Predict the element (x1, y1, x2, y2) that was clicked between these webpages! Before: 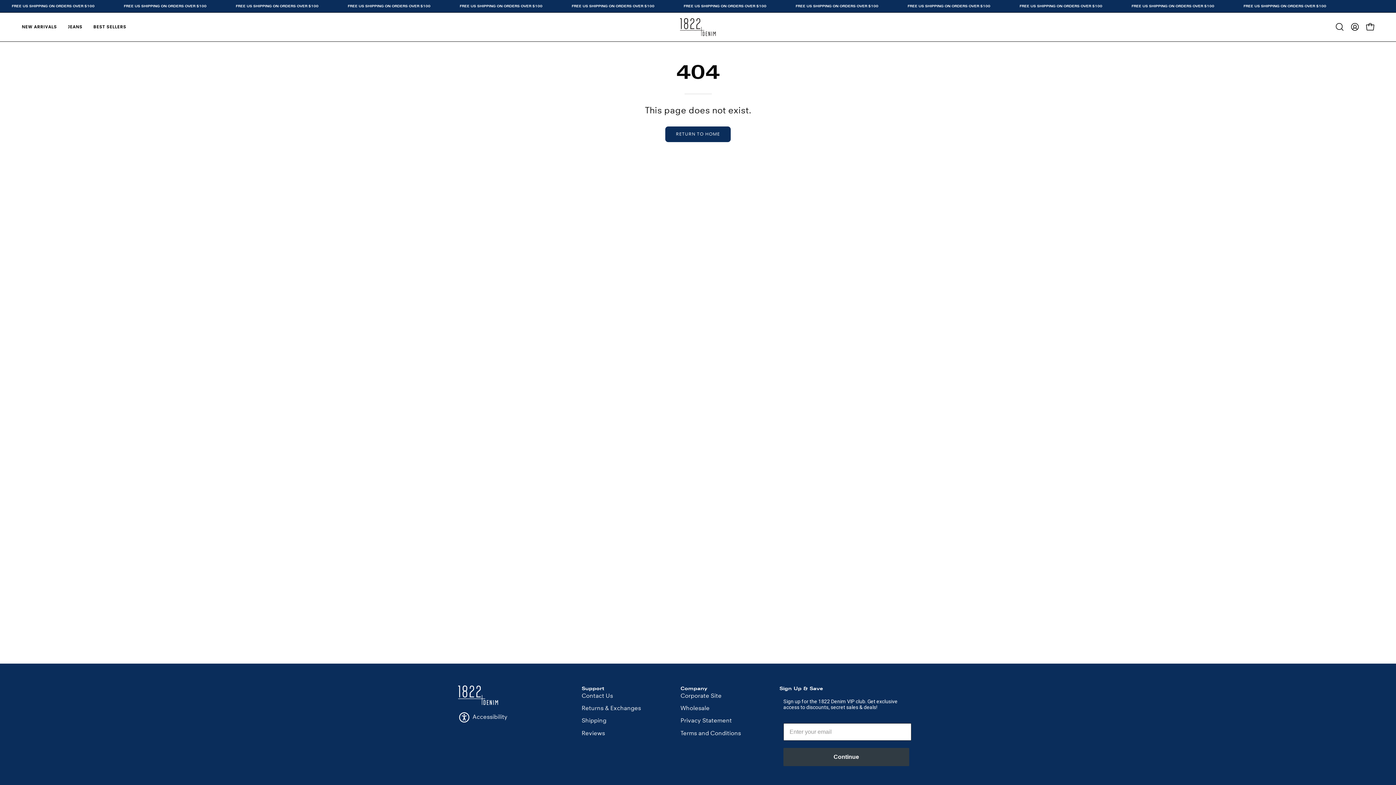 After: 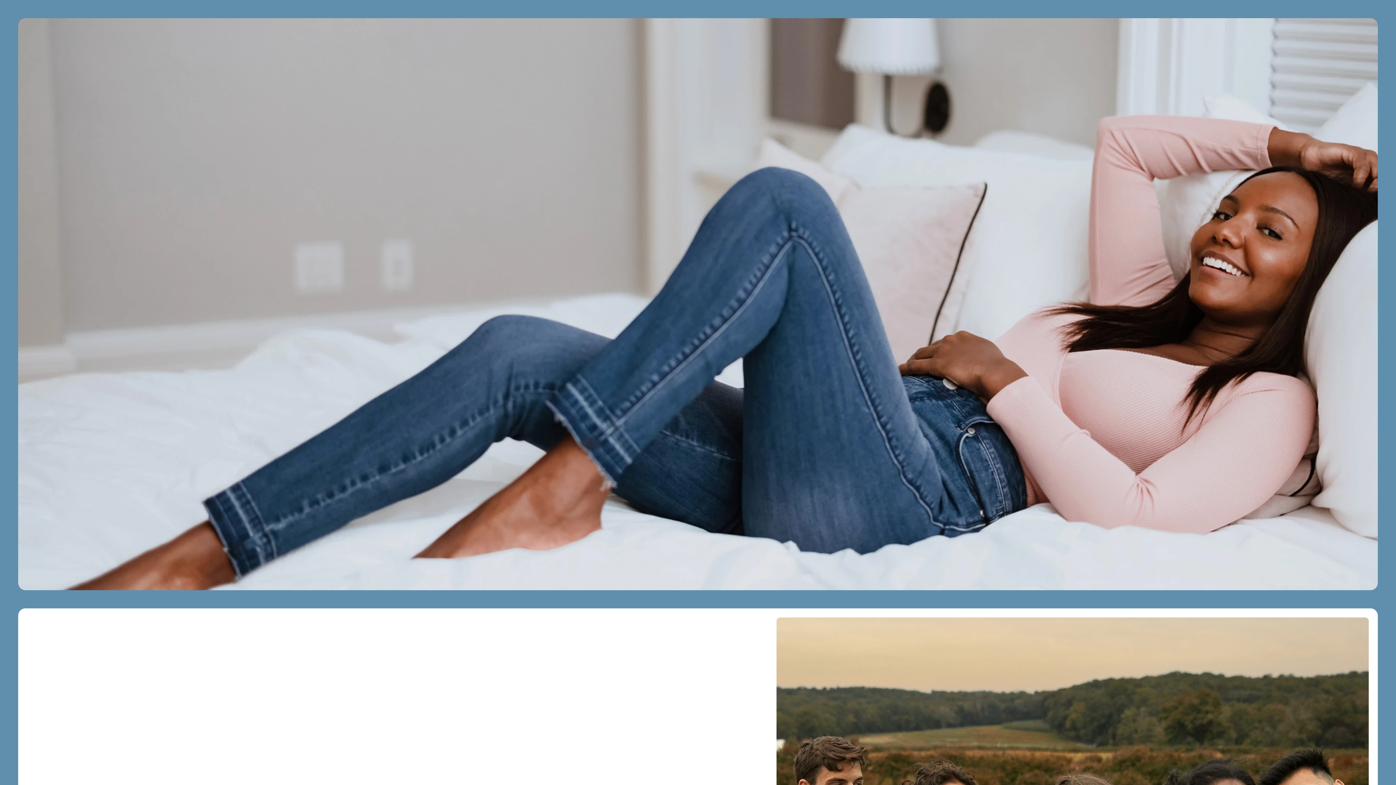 Action: bbox: (680, 692, 721, 699) label: Corporate Site